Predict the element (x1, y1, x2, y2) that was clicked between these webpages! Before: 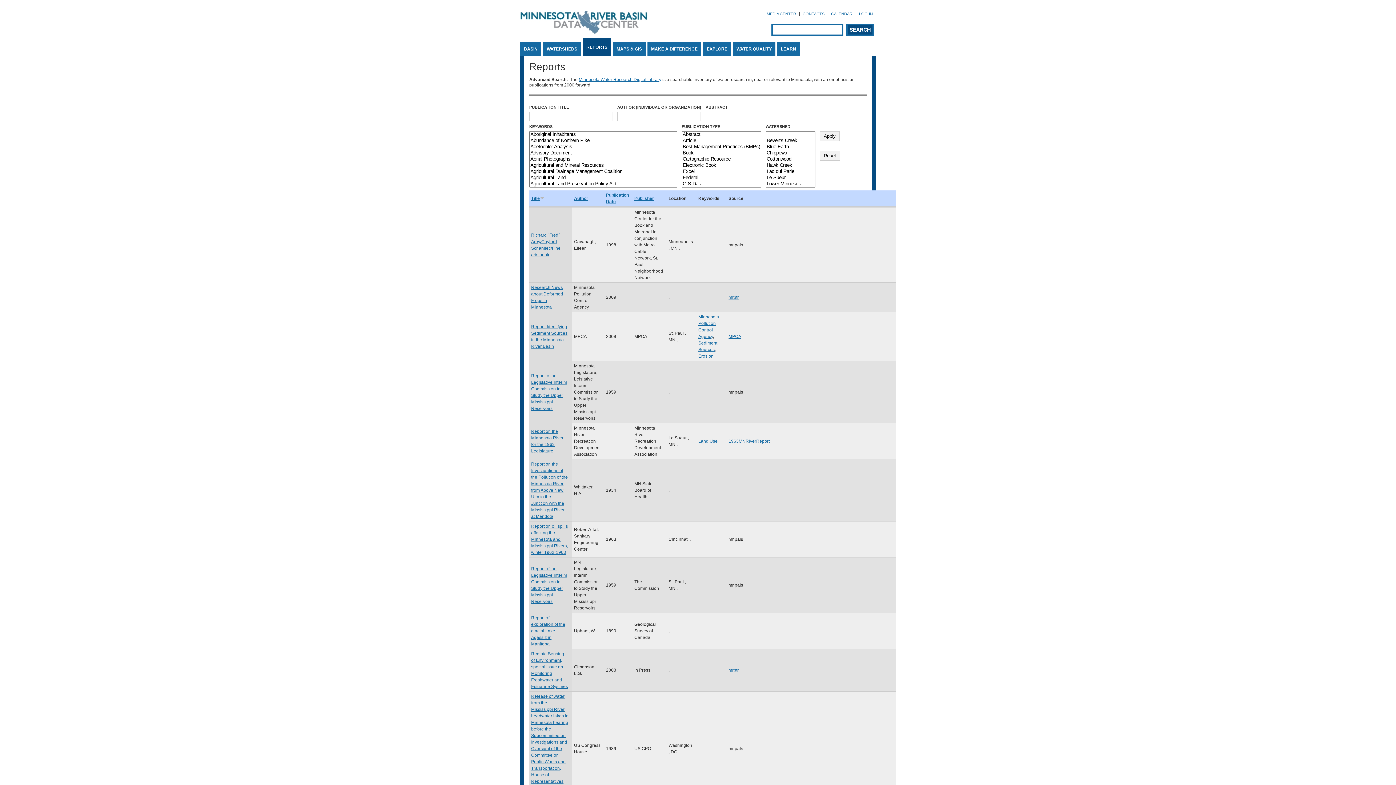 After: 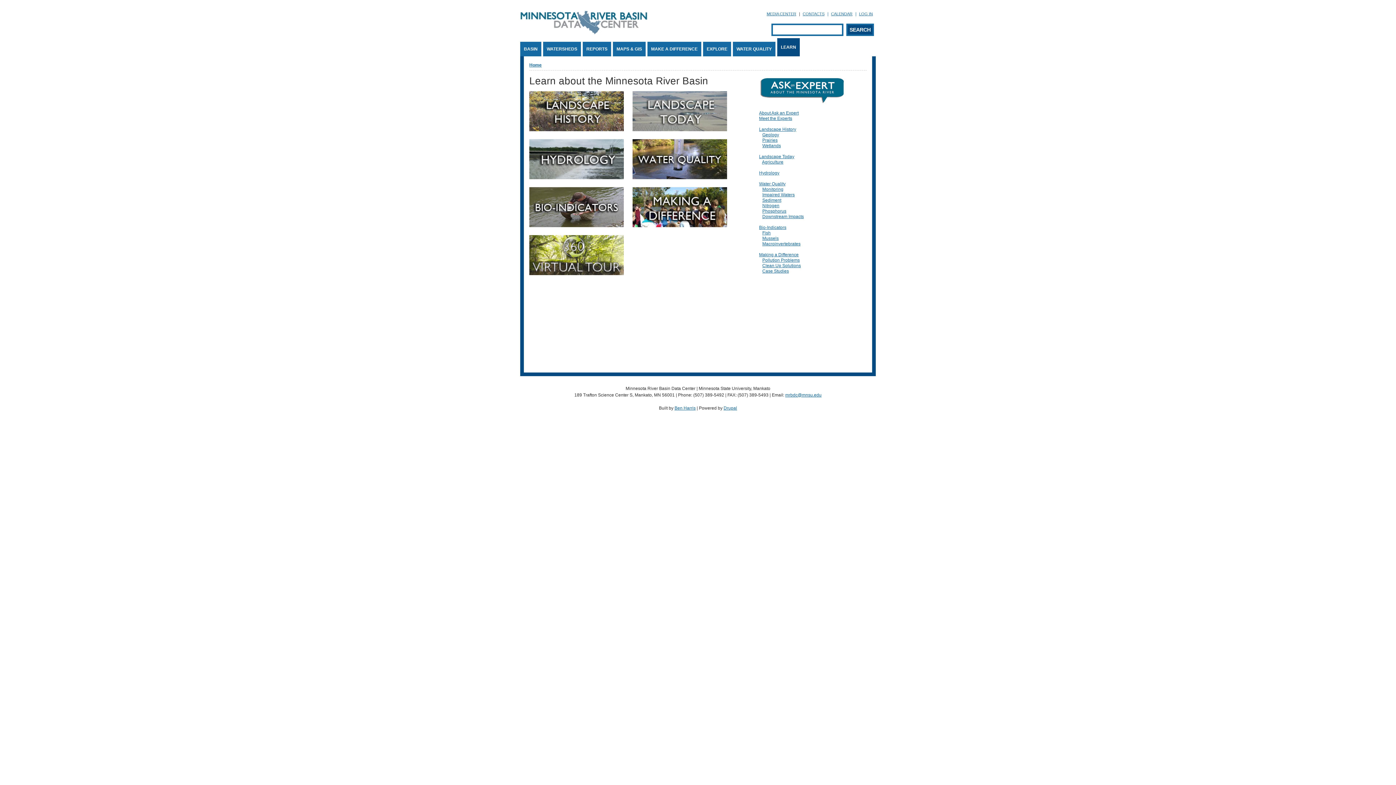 Action: label: LEARN bbox: (777, 41, 800, 56)